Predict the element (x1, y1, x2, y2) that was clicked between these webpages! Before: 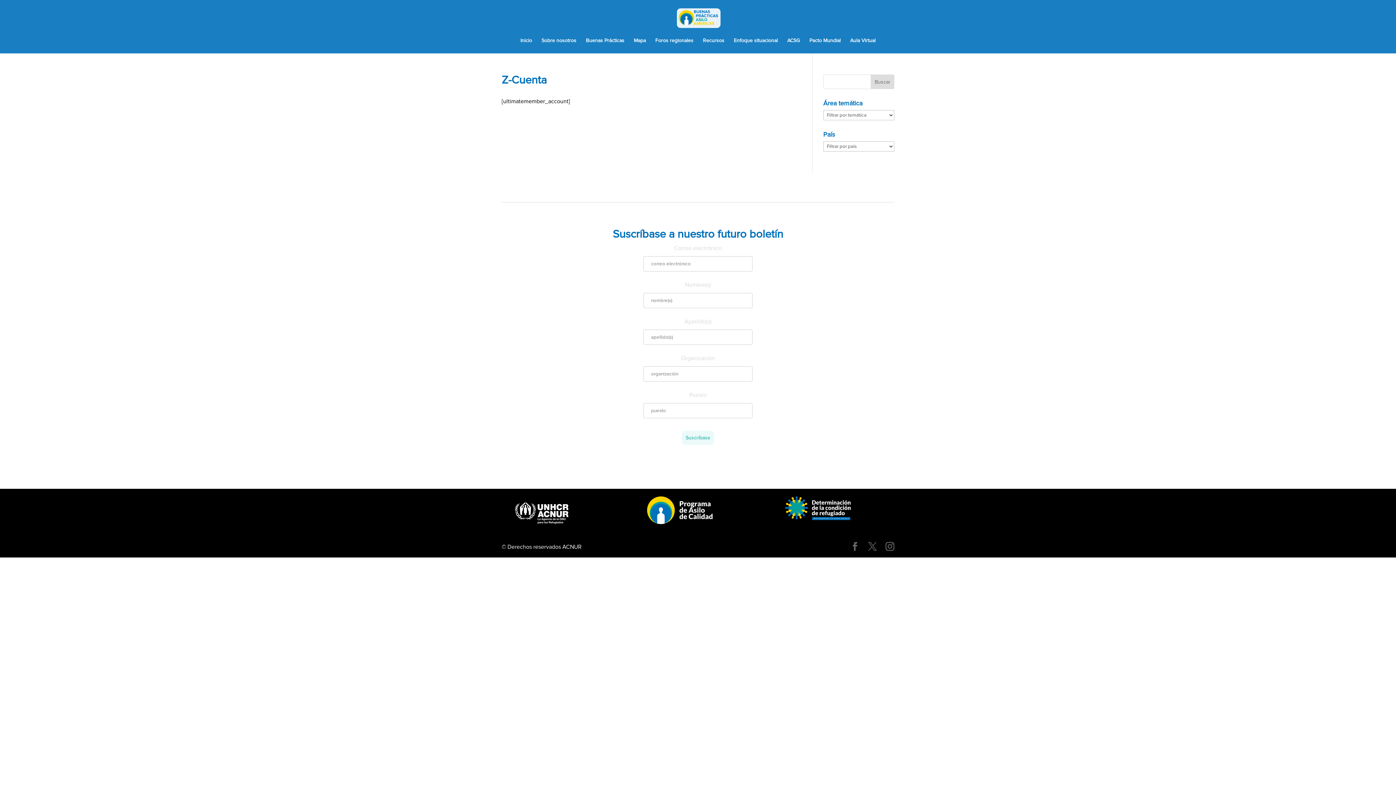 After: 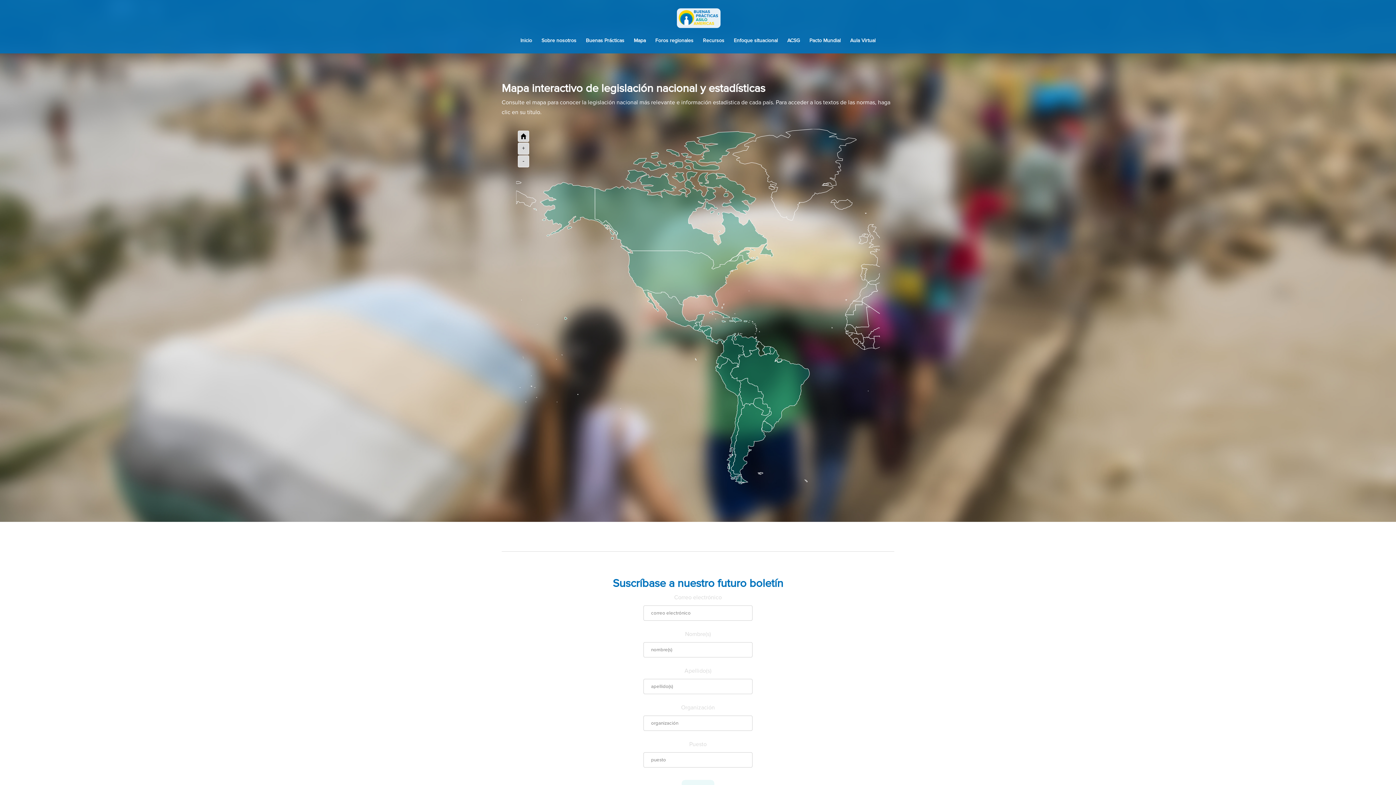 Action: bbox: (634, 38, 646, 53) label: Mapa